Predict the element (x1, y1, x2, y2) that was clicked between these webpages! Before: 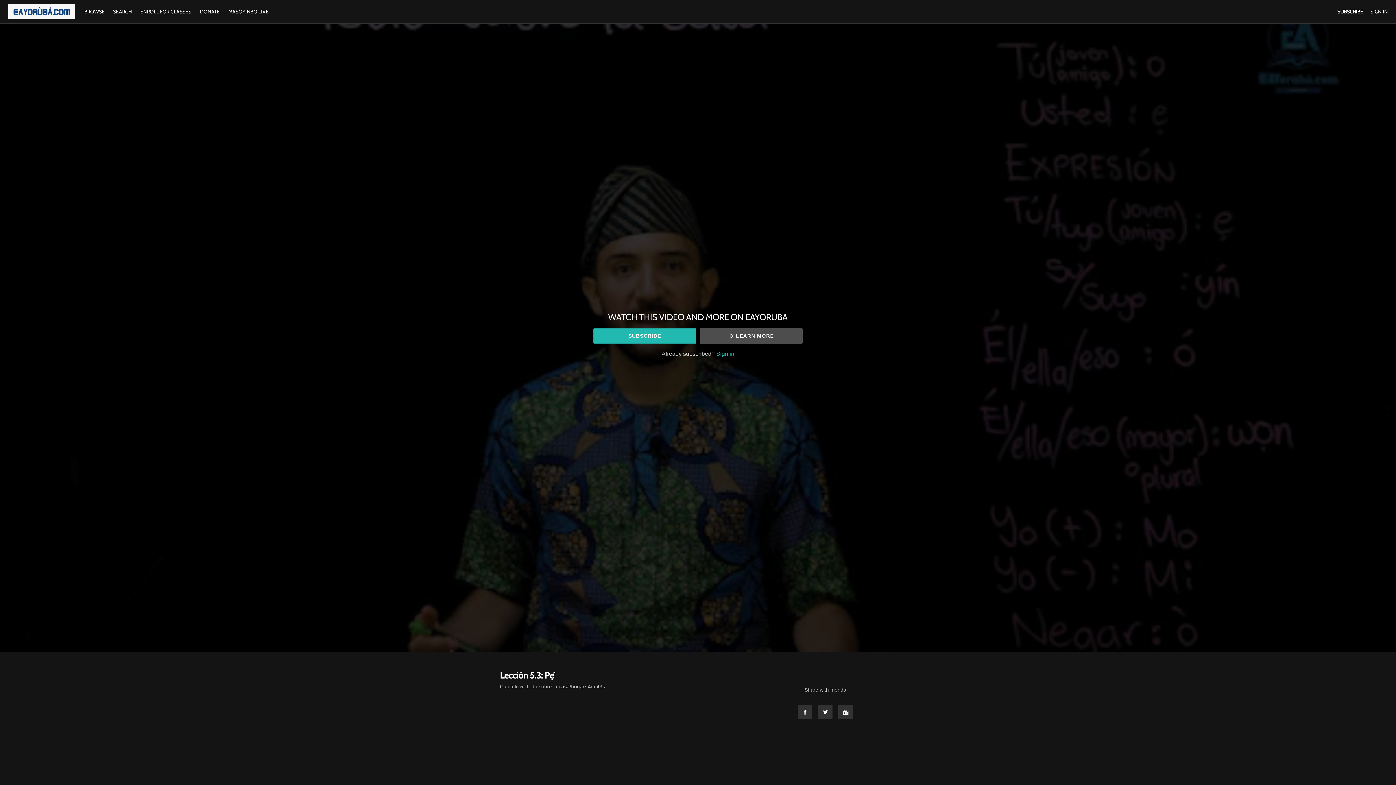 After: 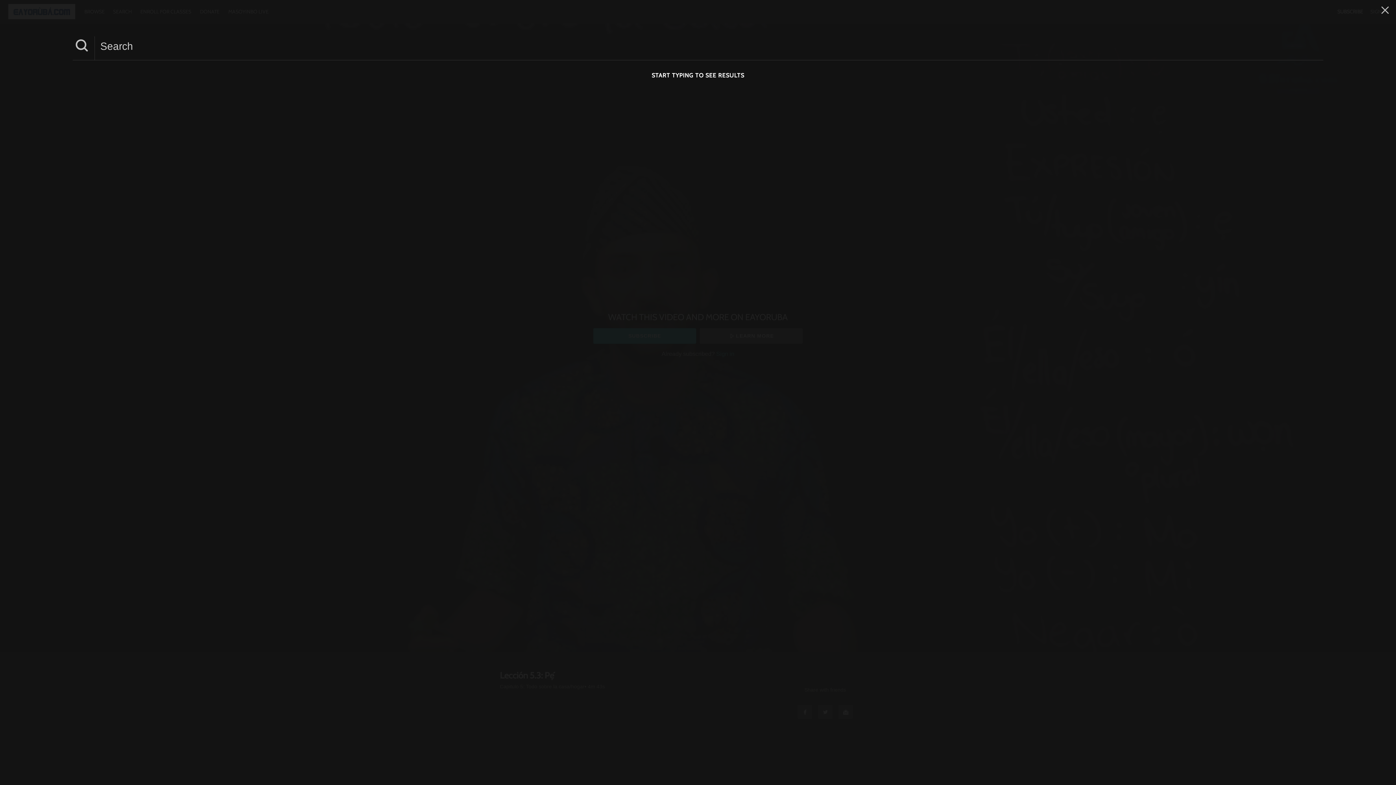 Action: bbox: (109, 8, 136, 14) label: SEARCH 